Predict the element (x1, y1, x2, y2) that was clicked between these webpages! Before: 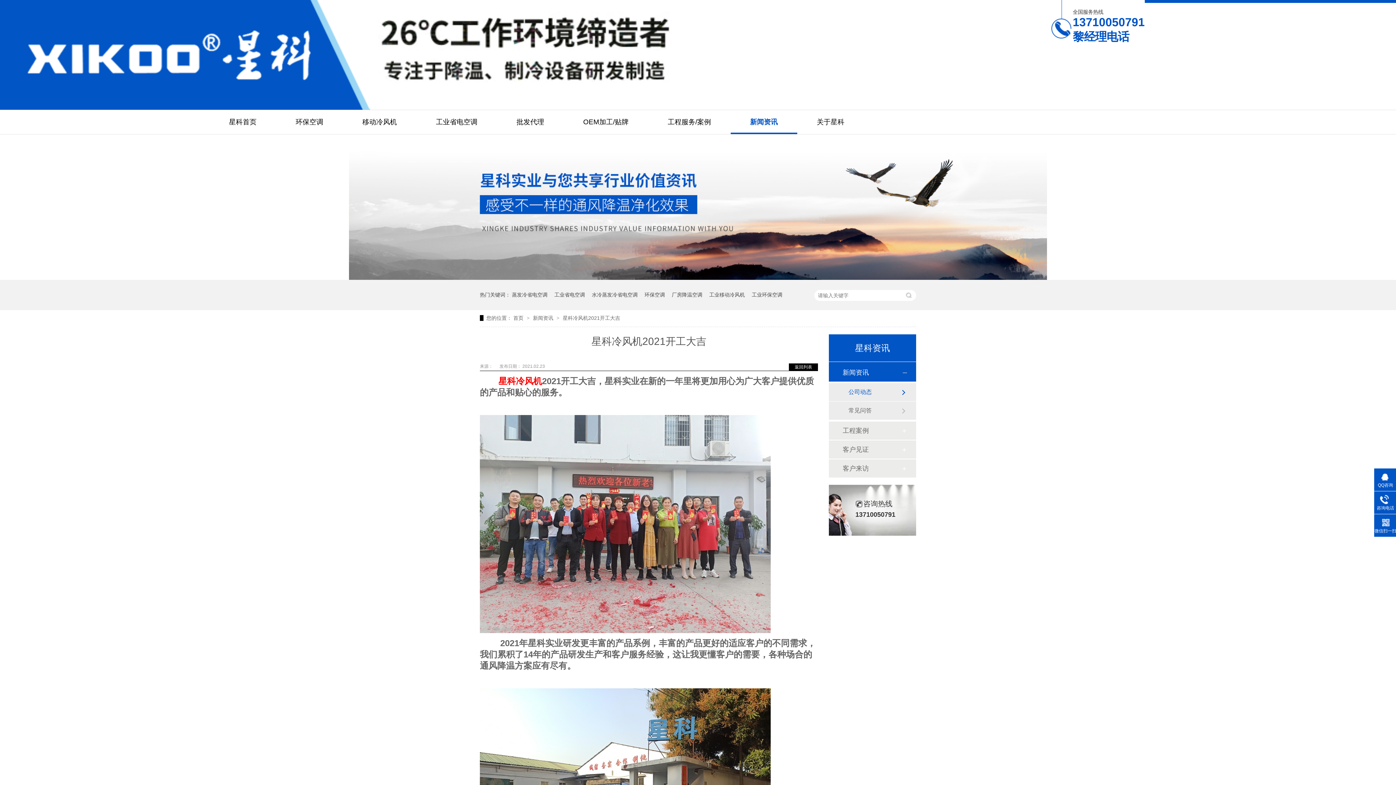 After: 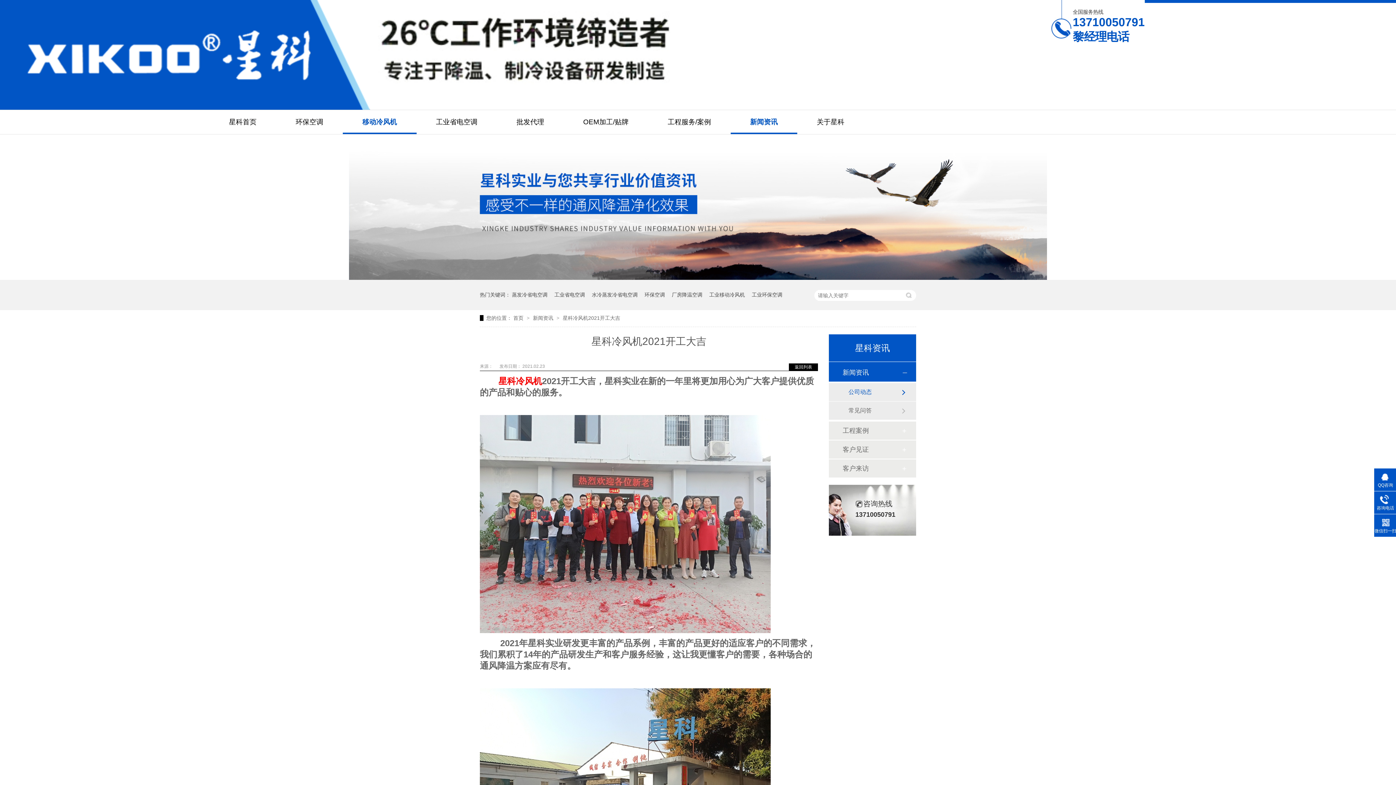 Action: label: 移动冷风机 bbox: (362, 110, 397, 134)